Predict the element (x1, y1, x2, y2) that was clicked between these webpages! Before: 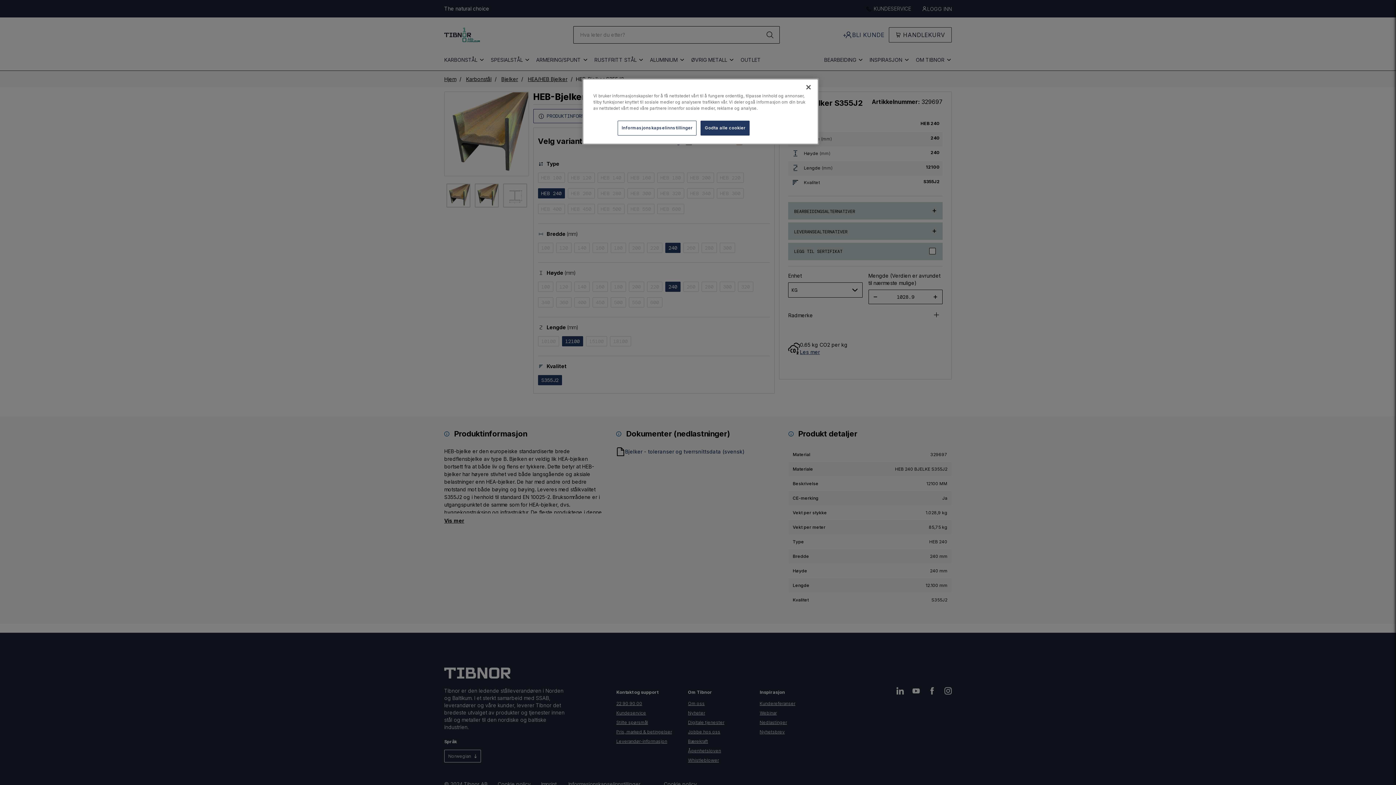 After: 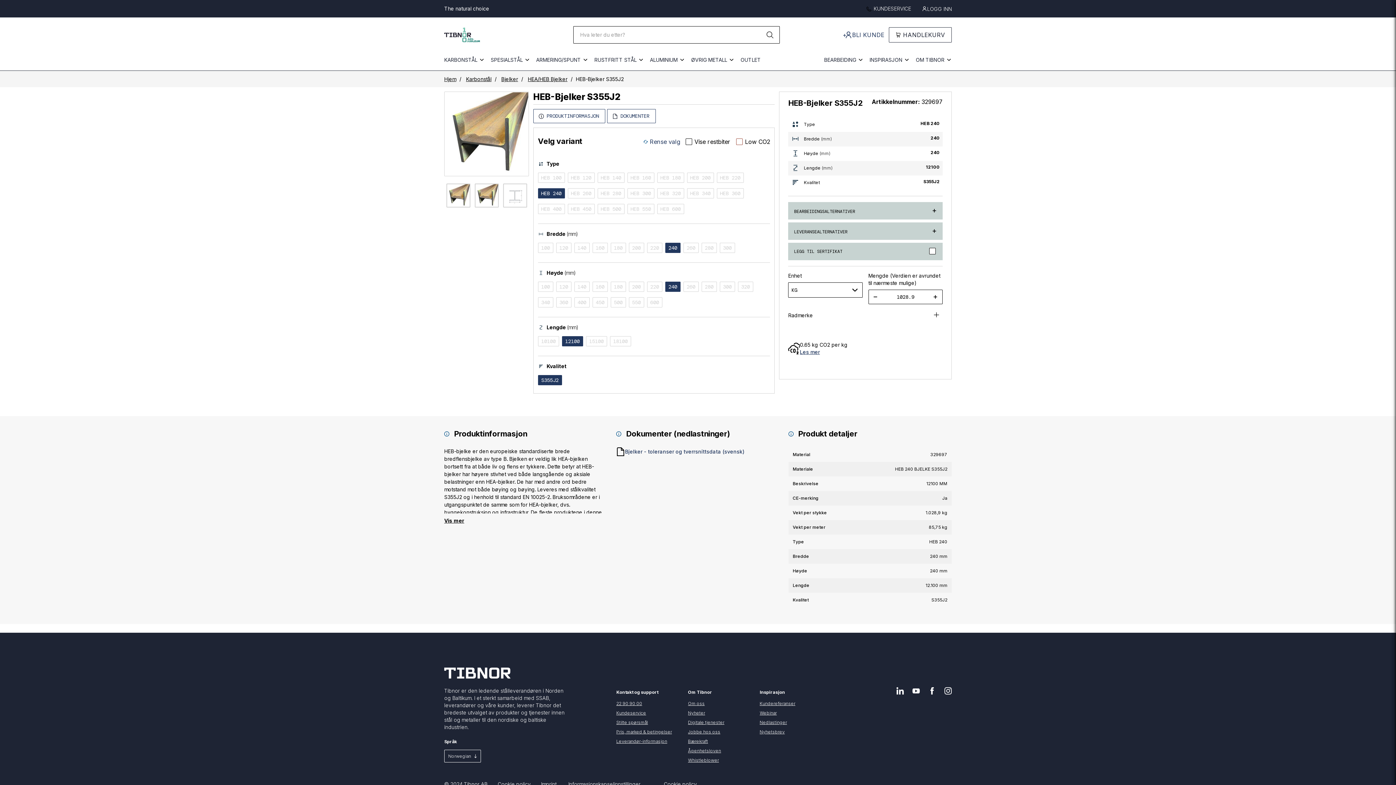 Action: label: Lukk bbox: (800, 79, 816, 95)